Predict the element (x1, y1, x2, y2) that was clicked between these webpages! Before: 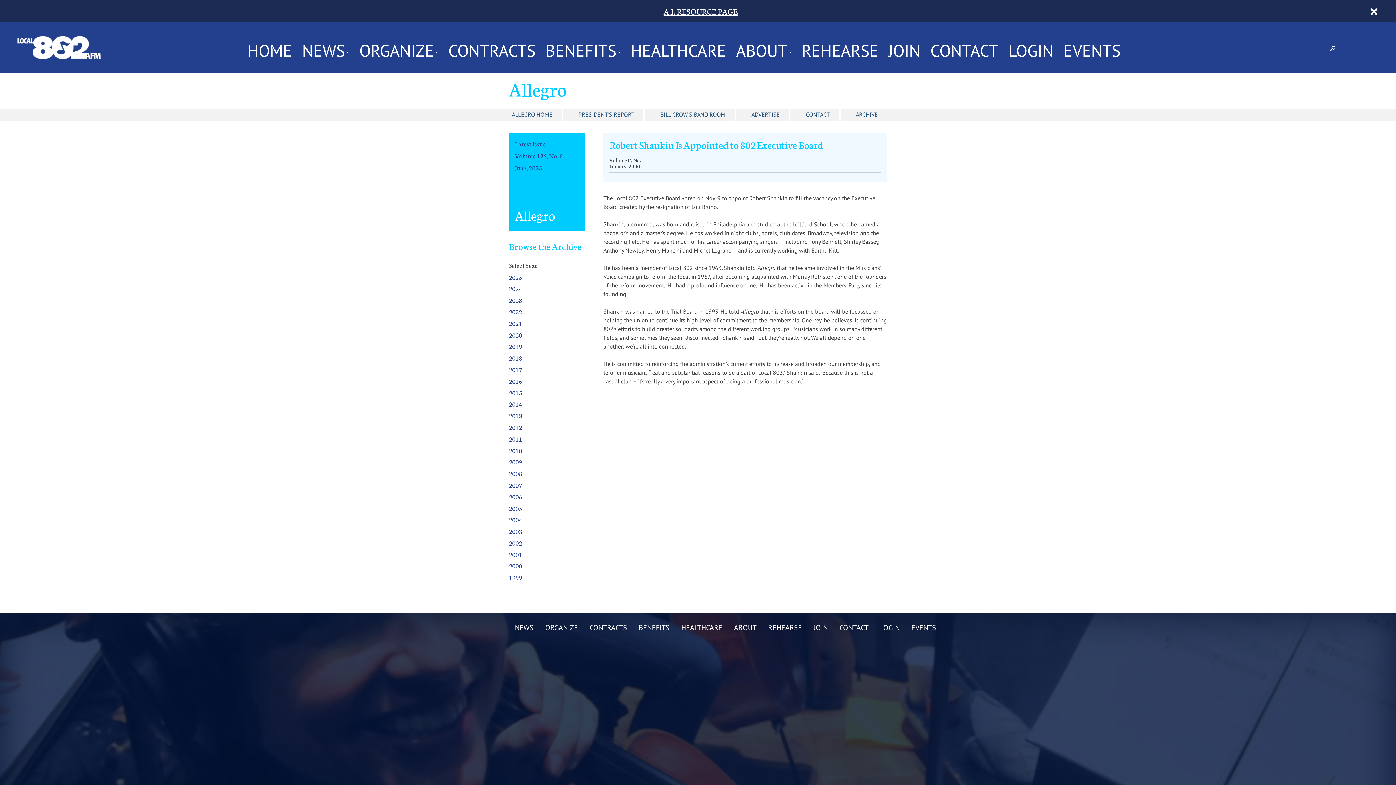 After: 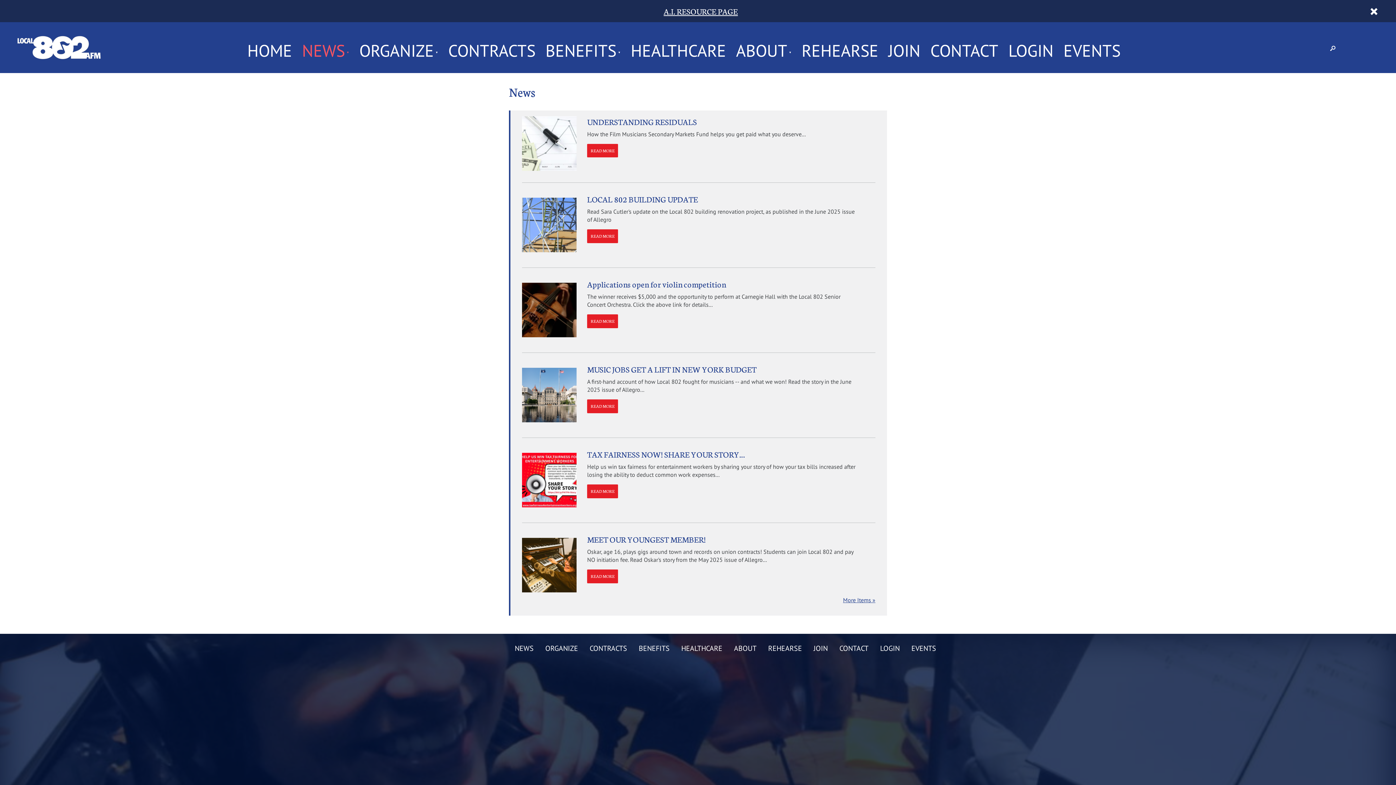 Action: label: NEWS bbox: (514, 625, 533, 630)